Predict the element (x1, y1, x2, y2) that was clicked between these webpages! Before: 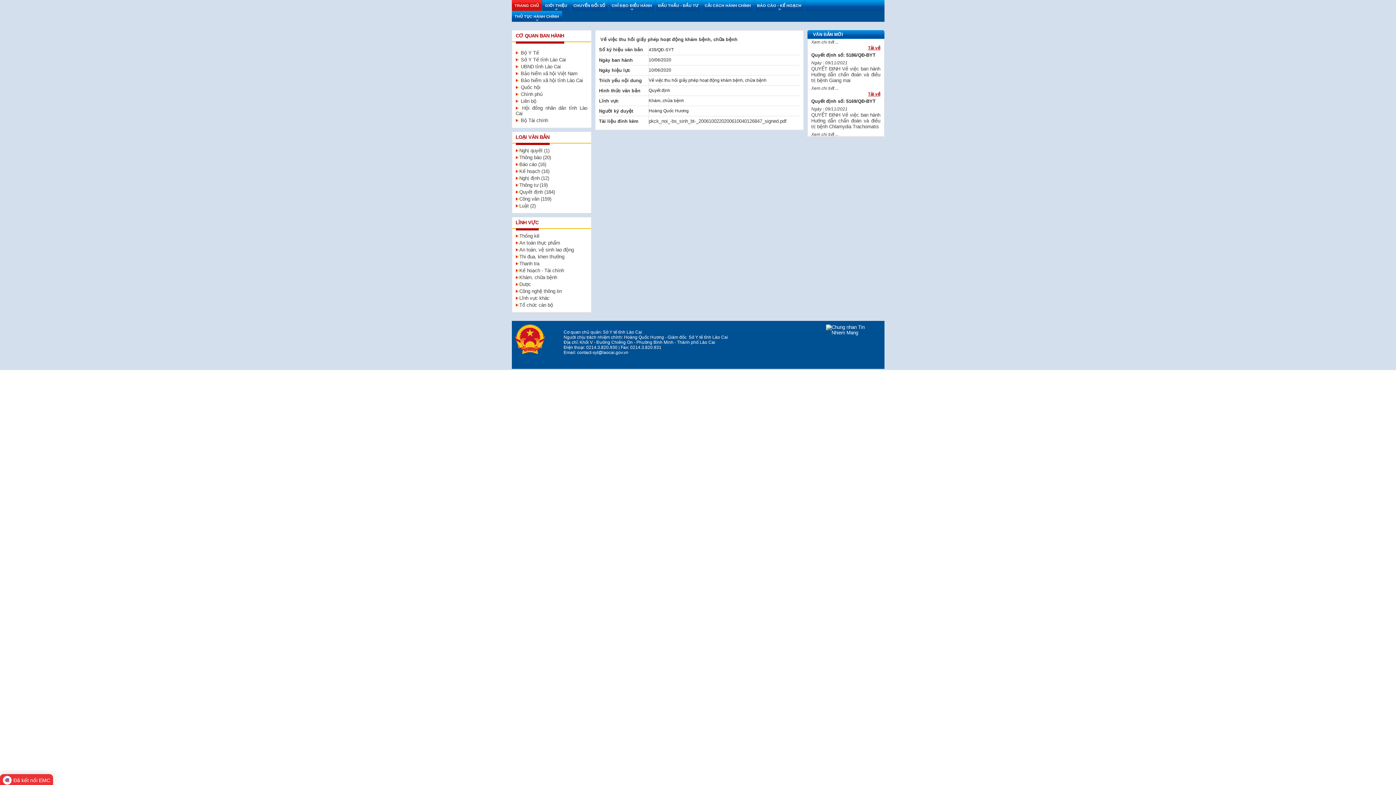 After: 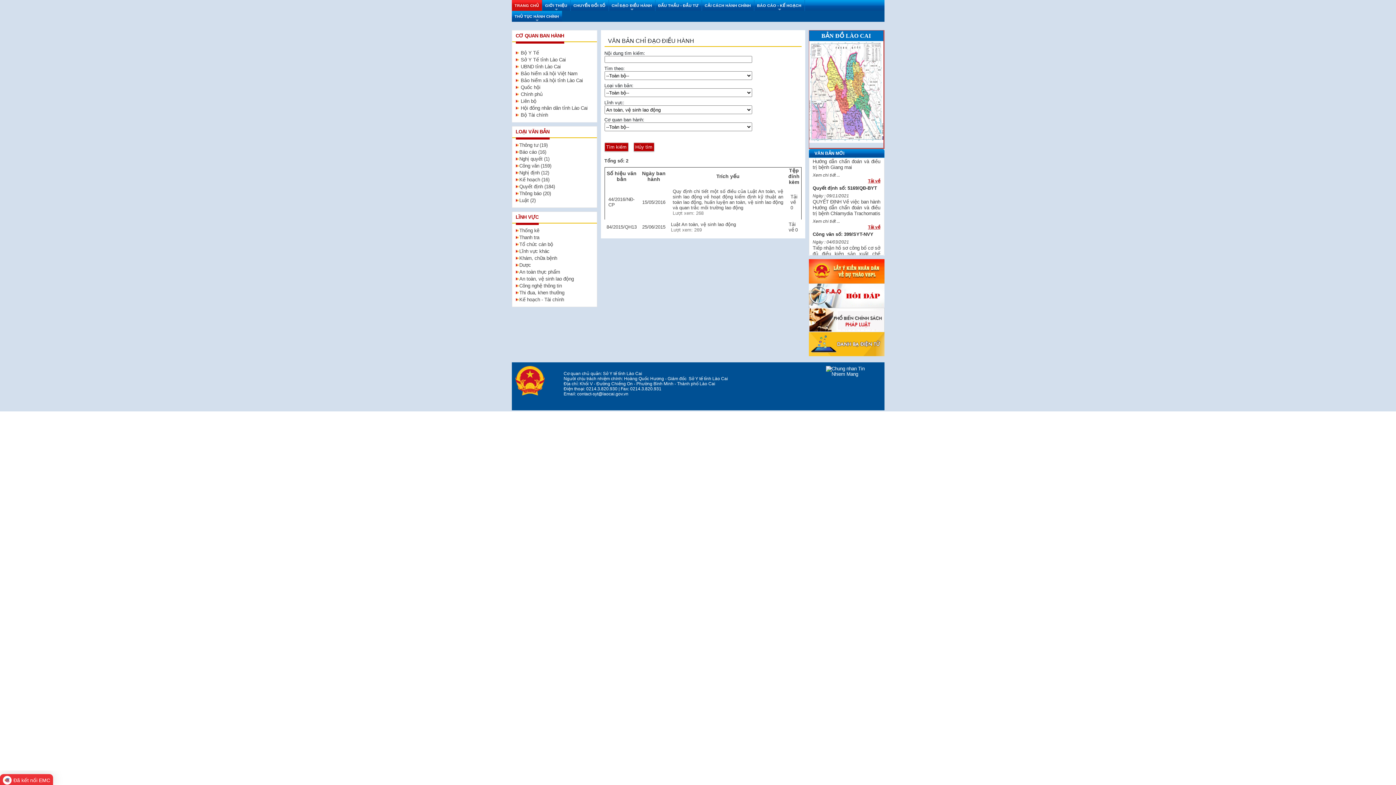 Action: bbox: (519, 247, 574, 252) label: An toàn, vệ sinh lao động